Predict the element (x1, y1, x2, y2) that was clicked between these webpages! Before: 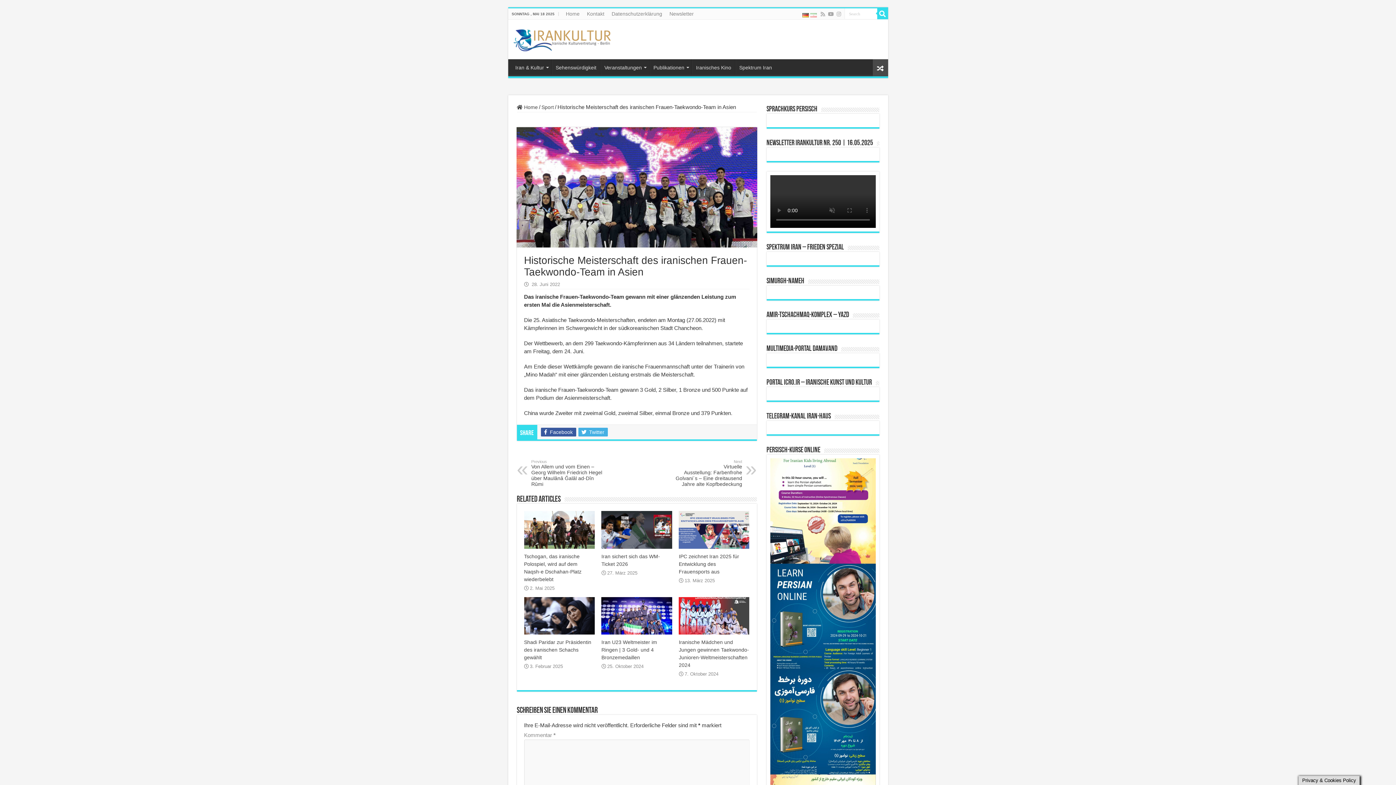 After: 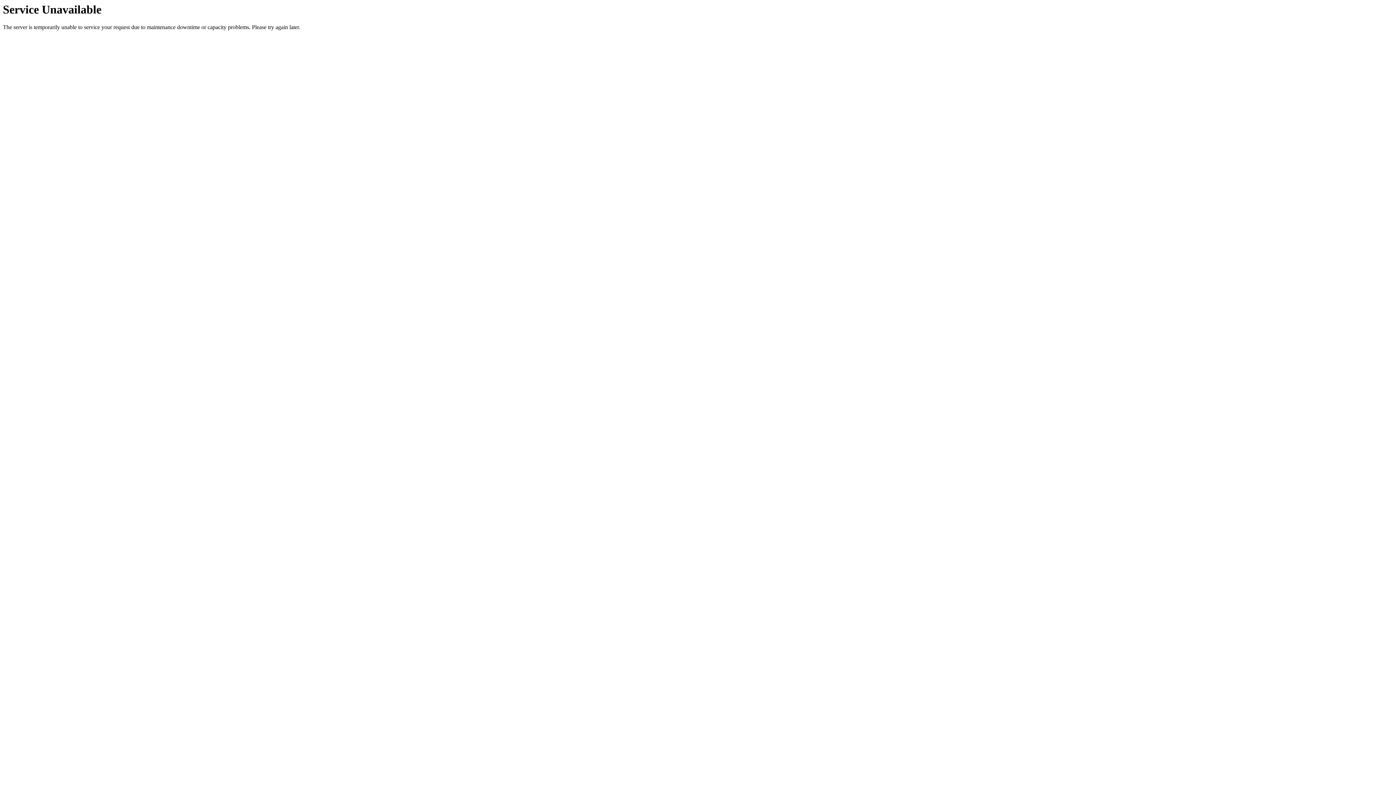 Action: bbox: (516, 104, 538, 110) label:  Home